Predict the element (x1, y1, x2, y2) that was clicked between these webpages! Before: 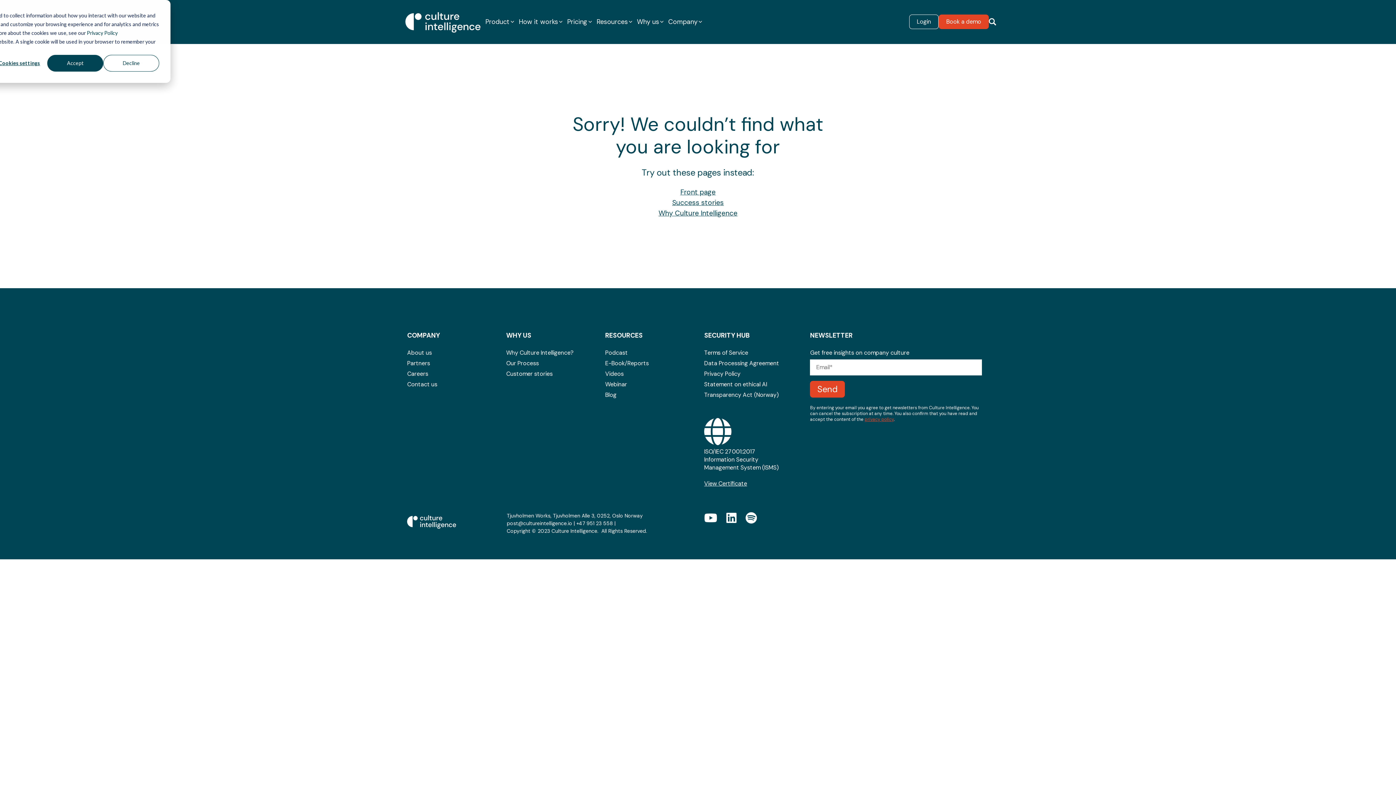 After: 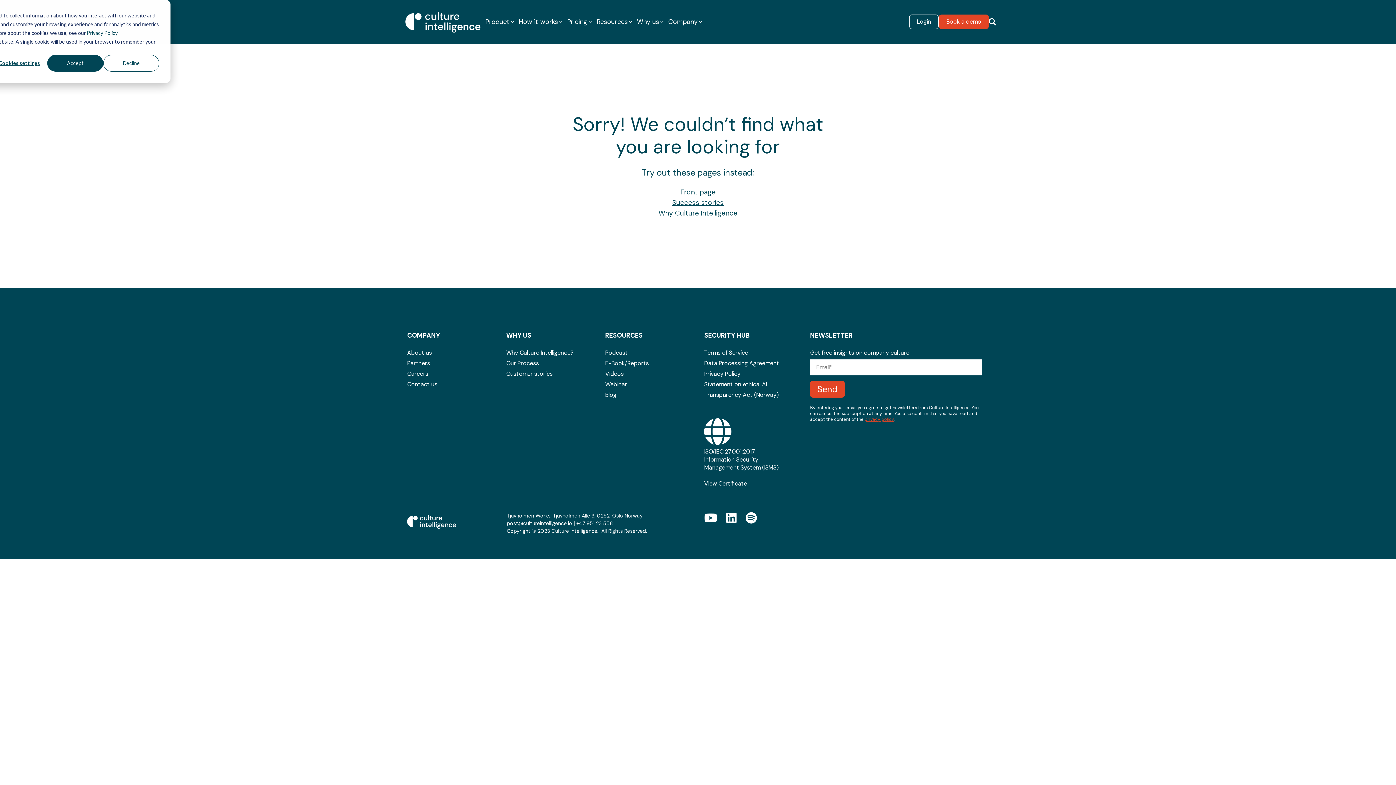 Action: label: Transparency Act (Norway) bbox: (704, 391, 791, 399)